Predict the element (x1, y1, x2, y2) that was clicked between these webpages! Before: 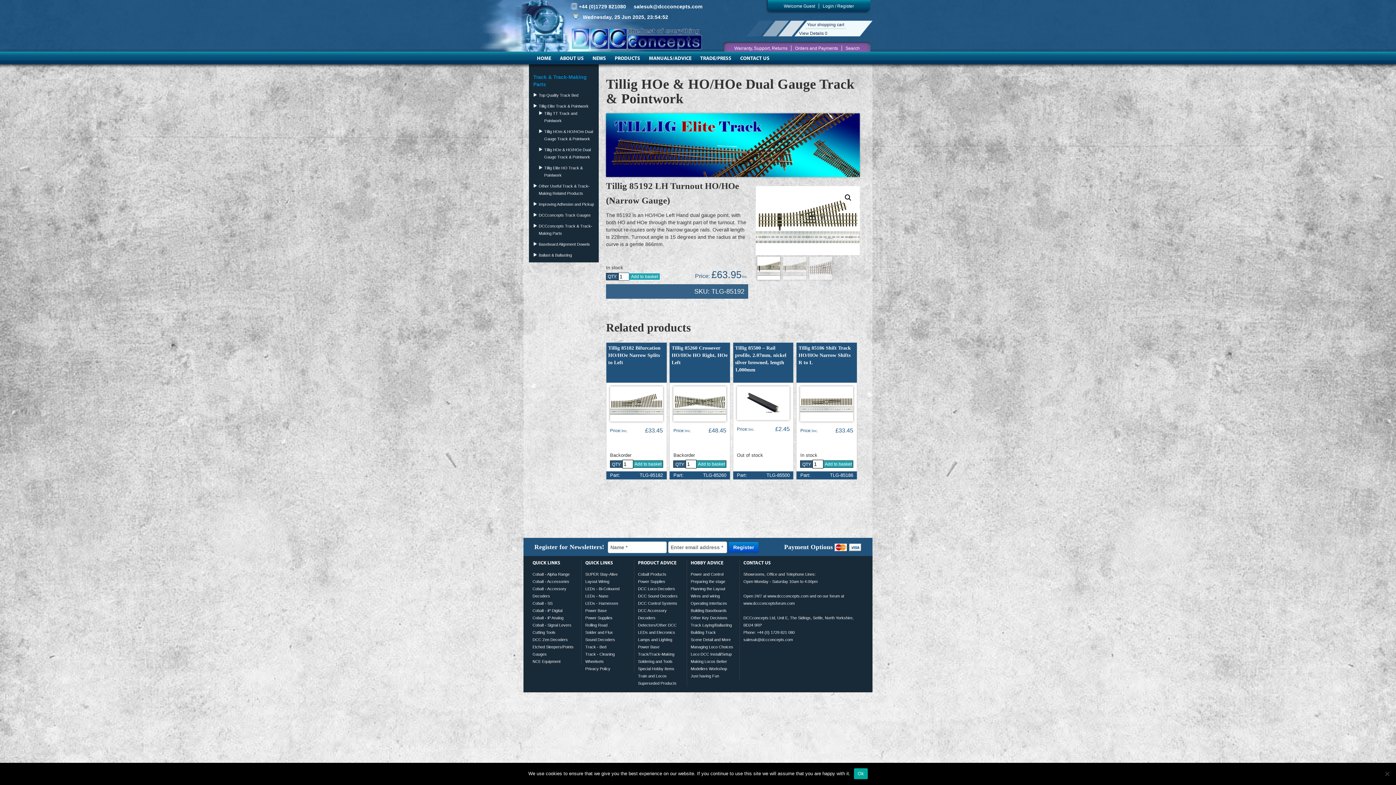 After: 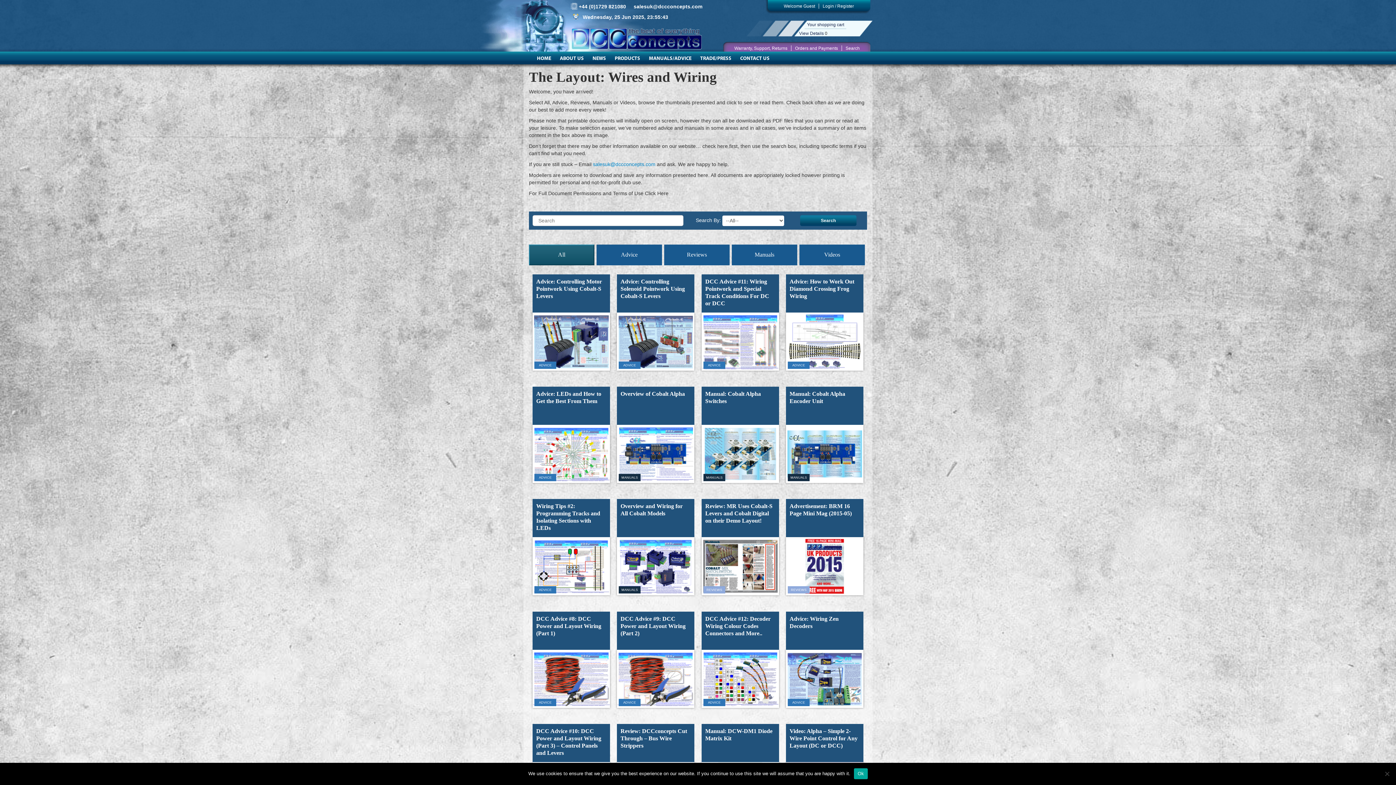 Action: label: Wires and wiring bbox: (690, 594, 720, 598)